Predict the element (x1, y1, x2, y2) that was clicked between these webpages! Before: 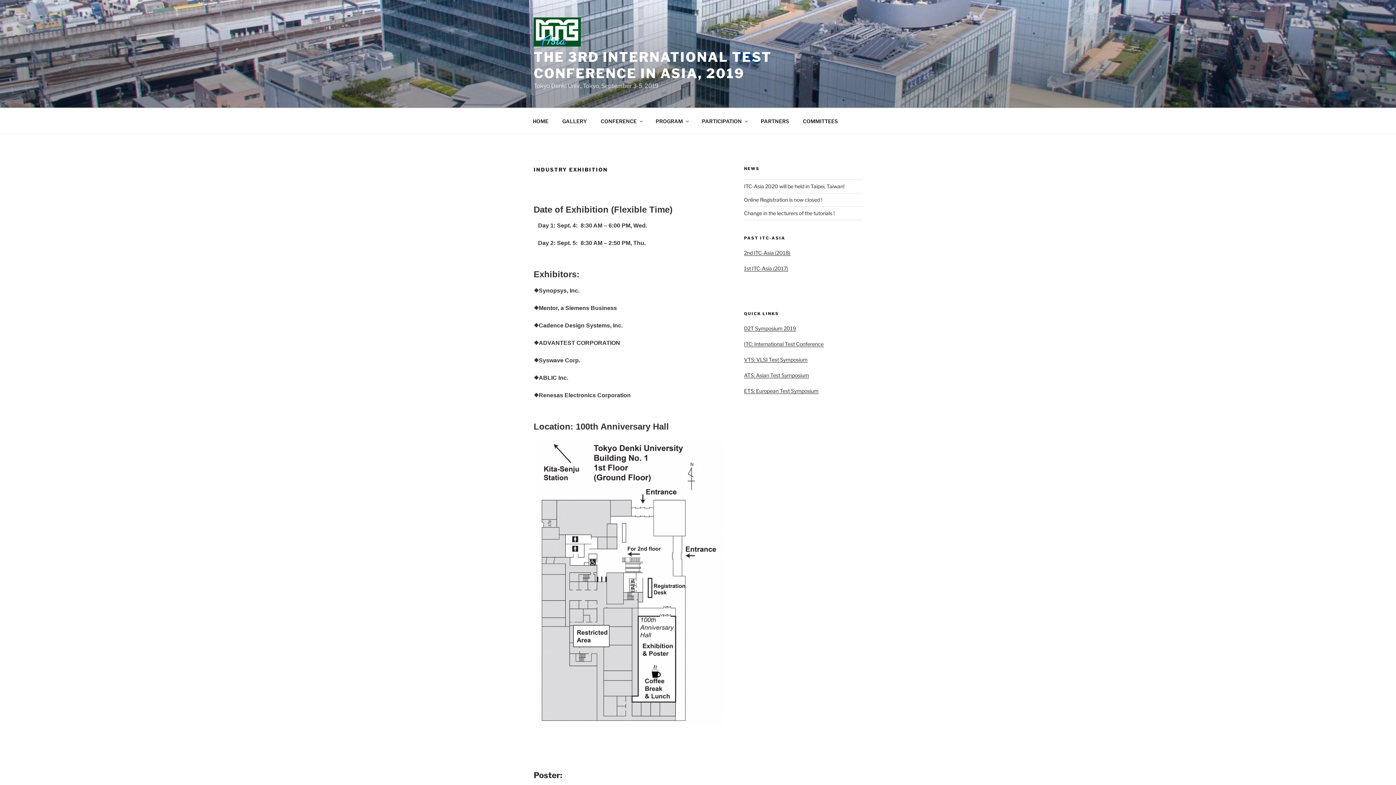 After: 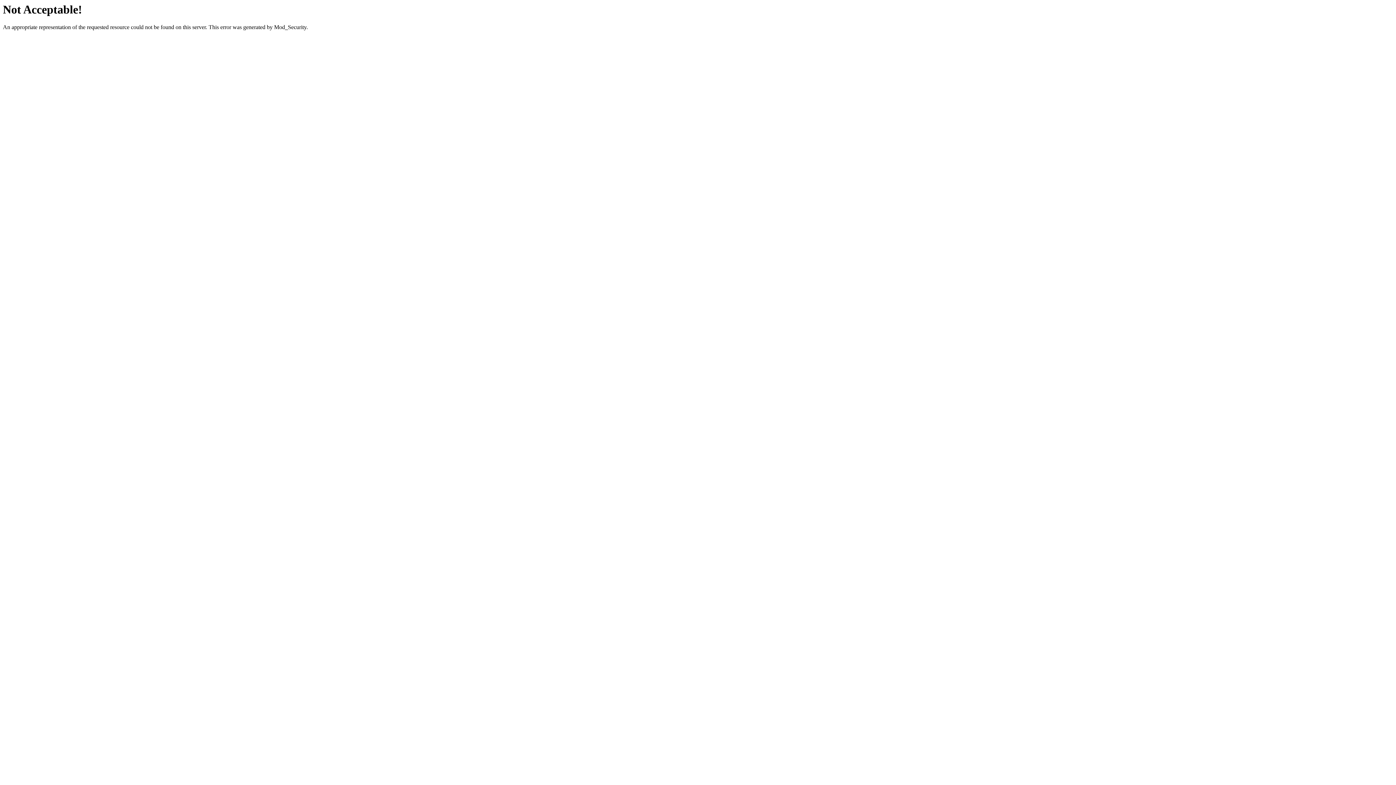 Action: bbox: (744, 356, 807, 362) label: VTS: VLSI Test Symposium